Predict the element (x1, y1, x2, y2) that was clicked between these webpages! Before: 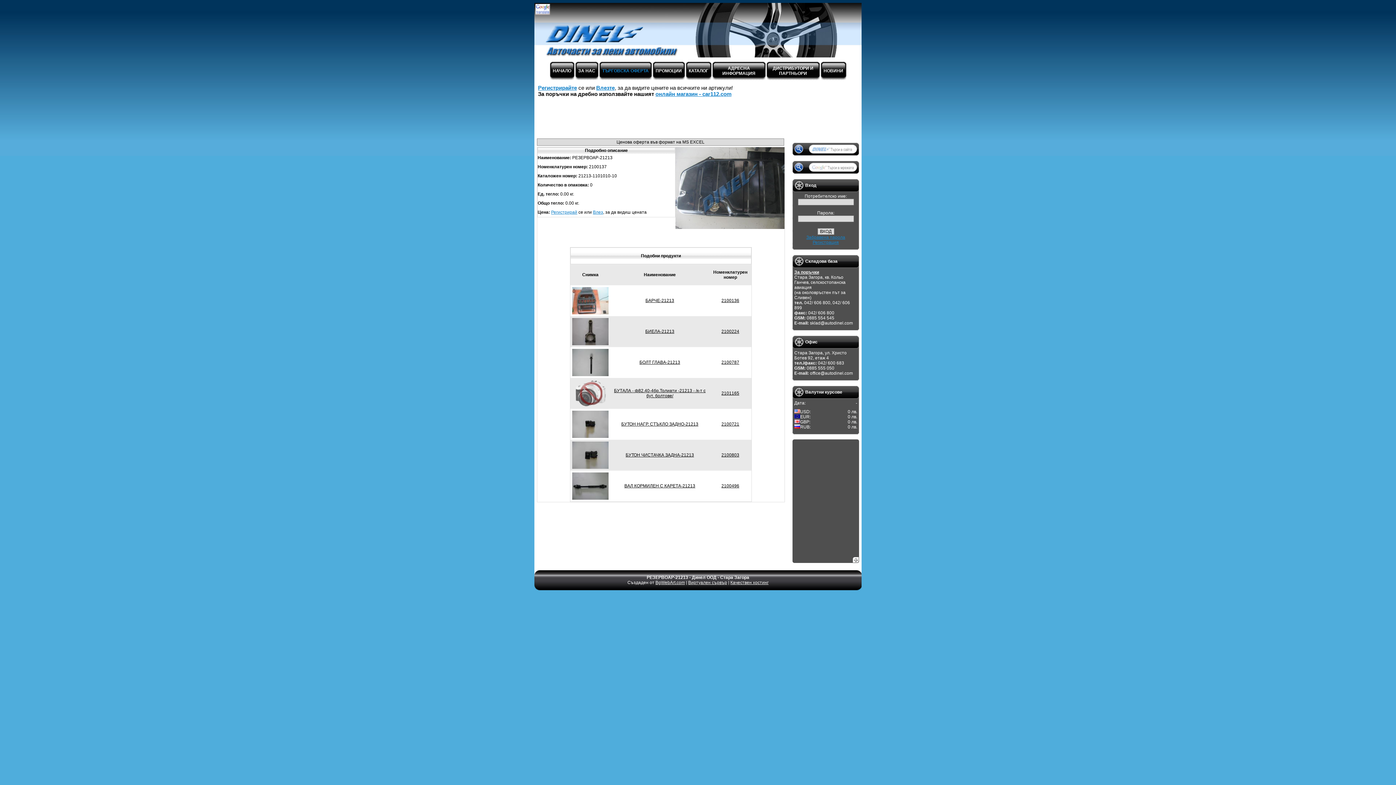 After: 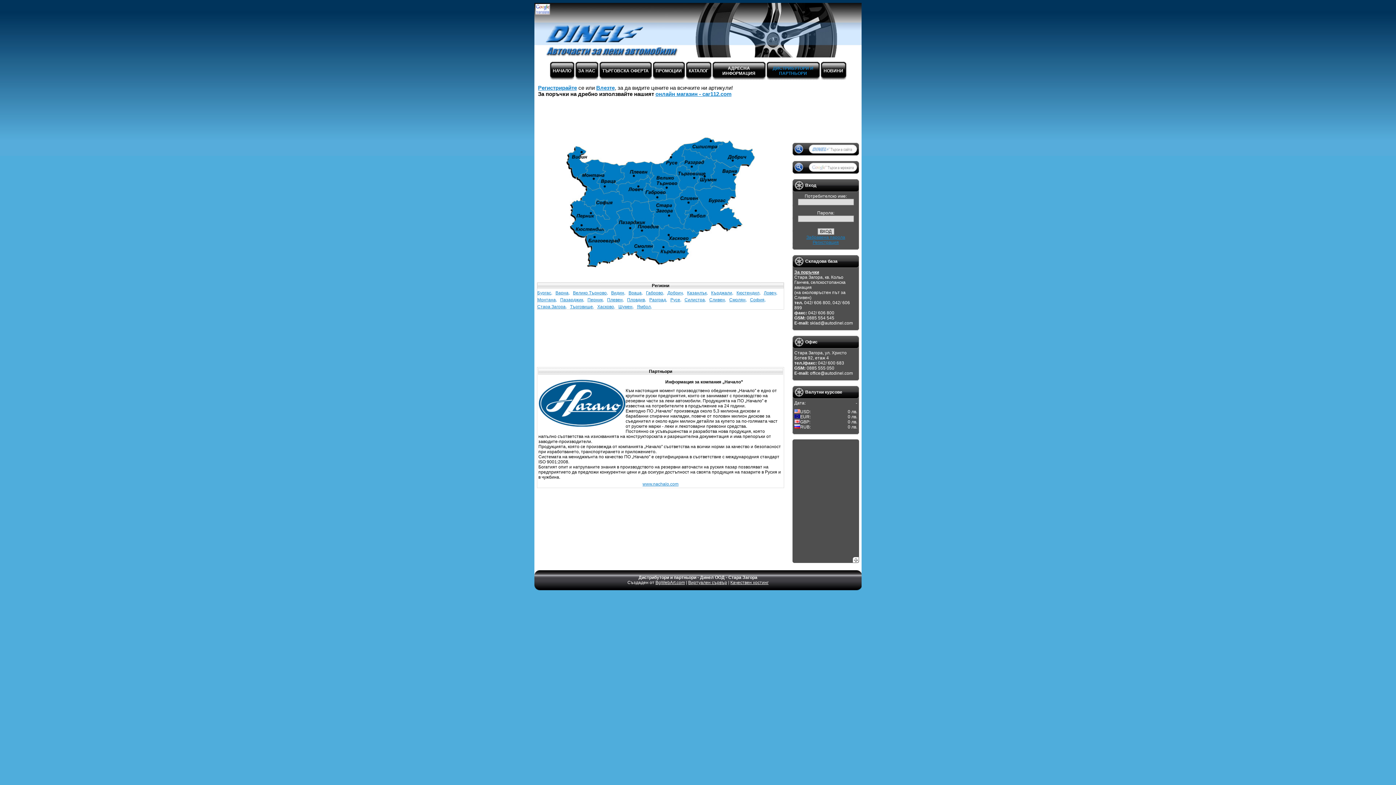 Action: bbox: (769, 65, 816, 76) label: ДИСТРИБУТОРИ И ПАРТНЬОРИ